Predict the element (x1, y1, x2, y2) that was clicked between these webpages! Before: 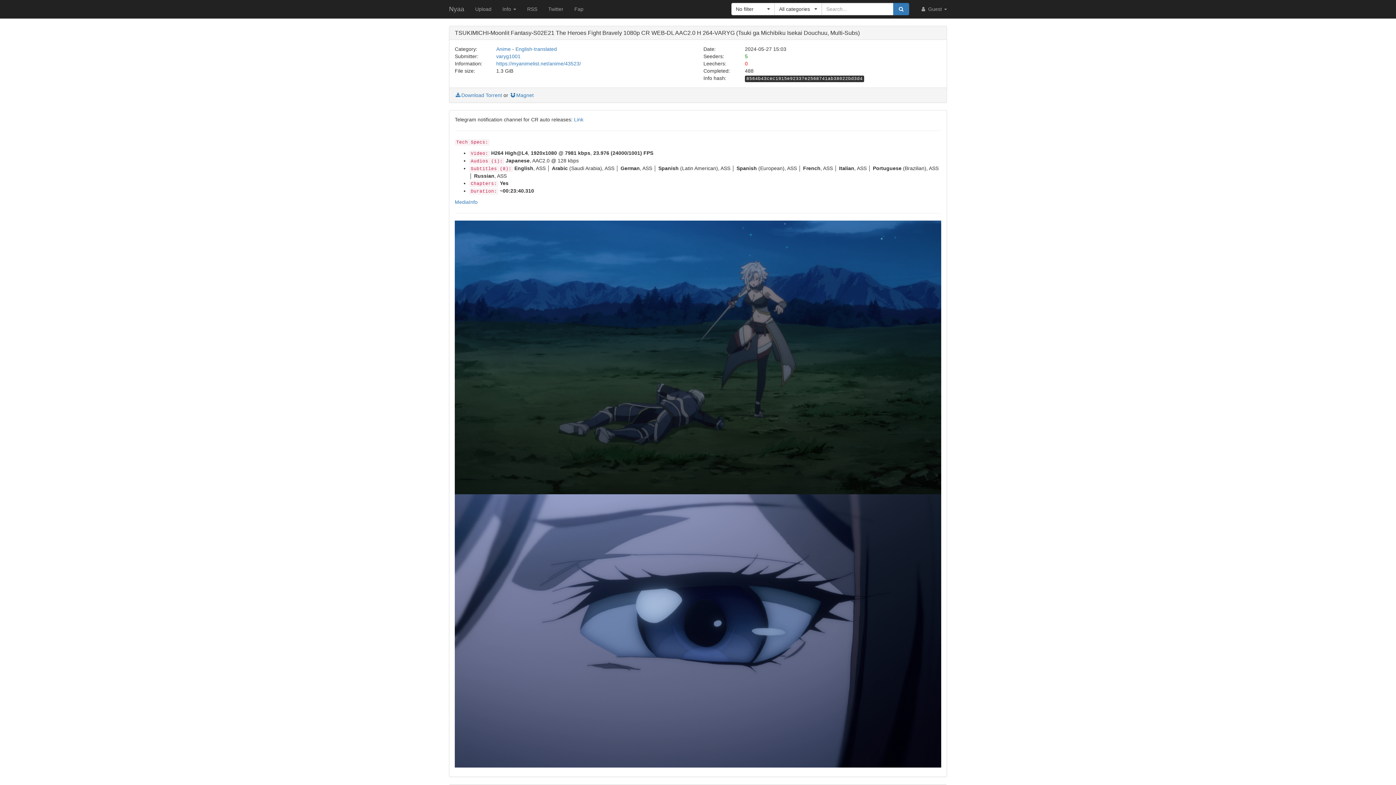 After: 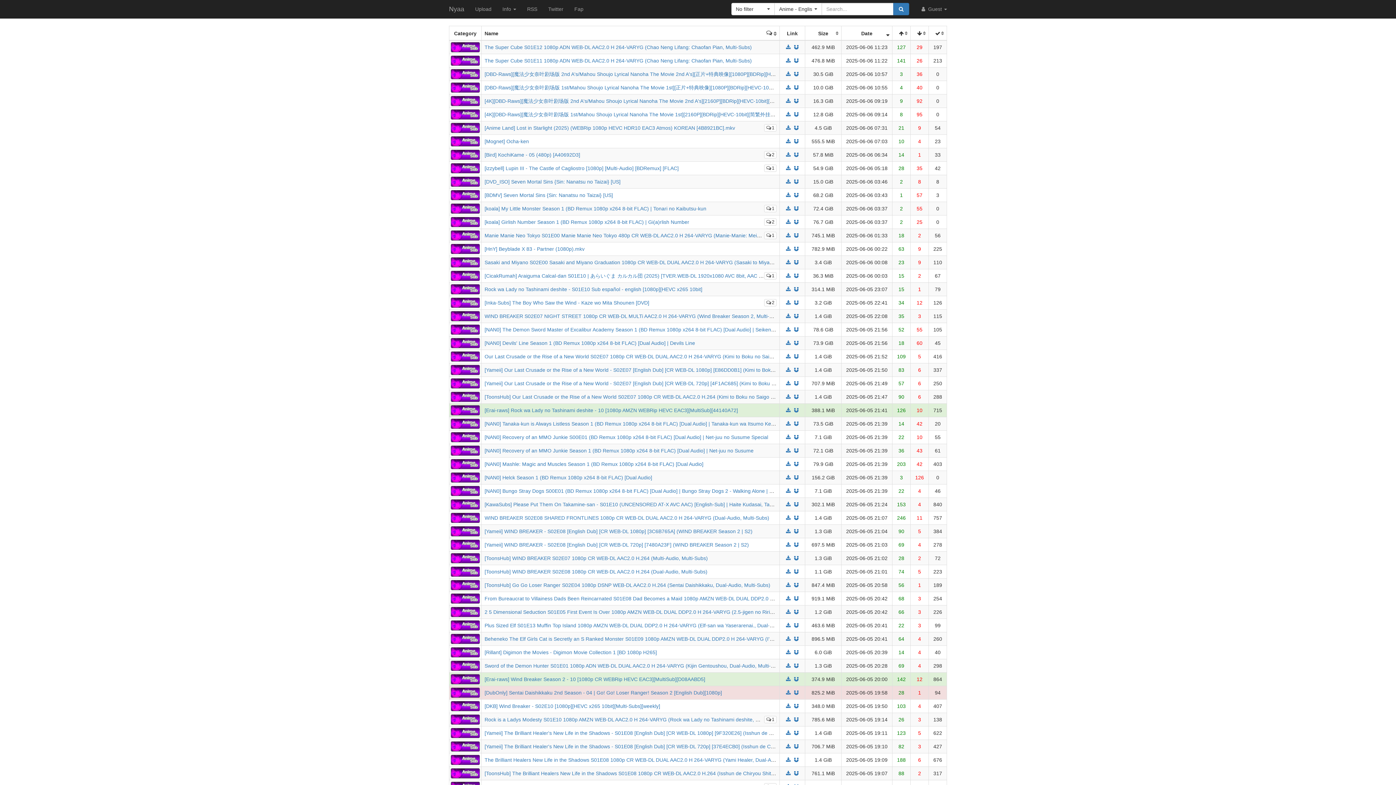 Action: bbox: (515, 46, 557, 52) label: English-translated